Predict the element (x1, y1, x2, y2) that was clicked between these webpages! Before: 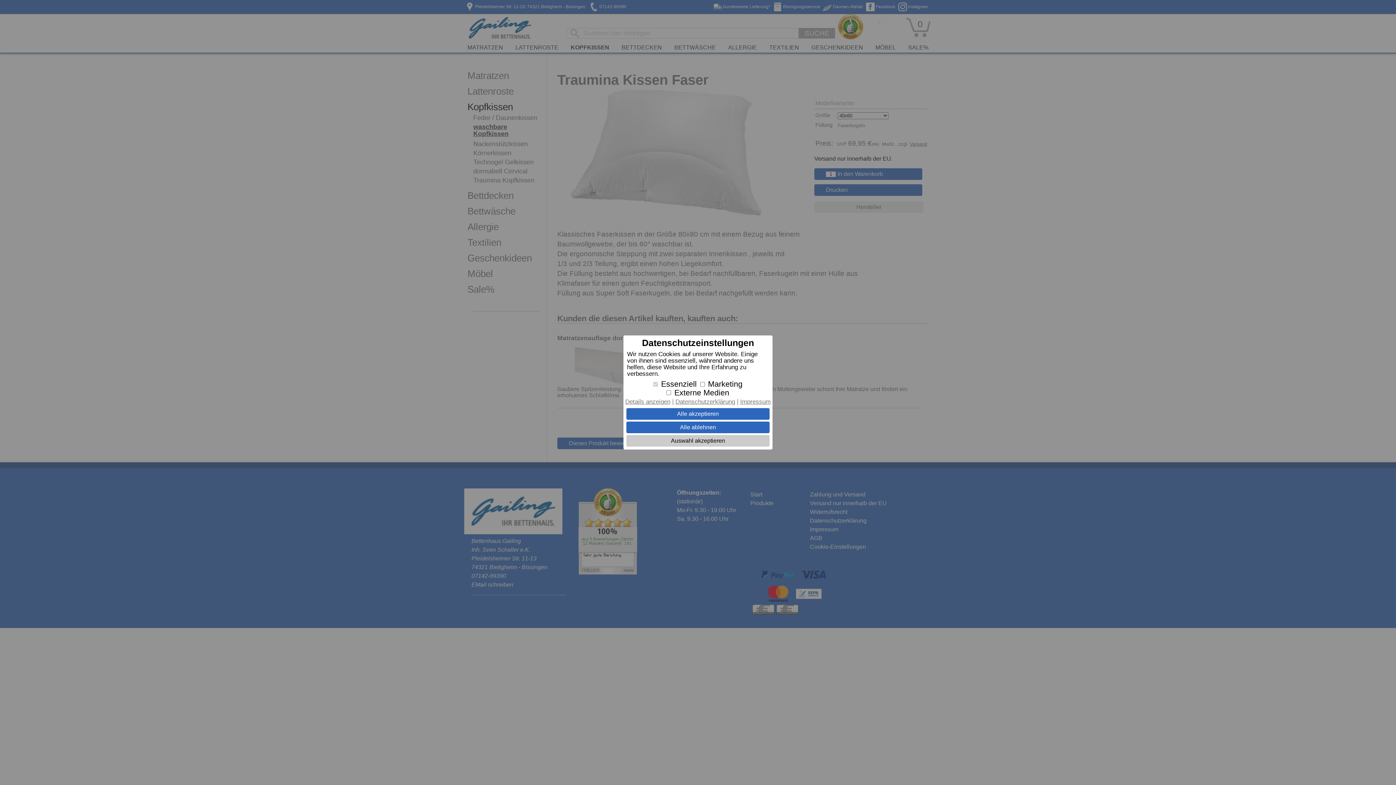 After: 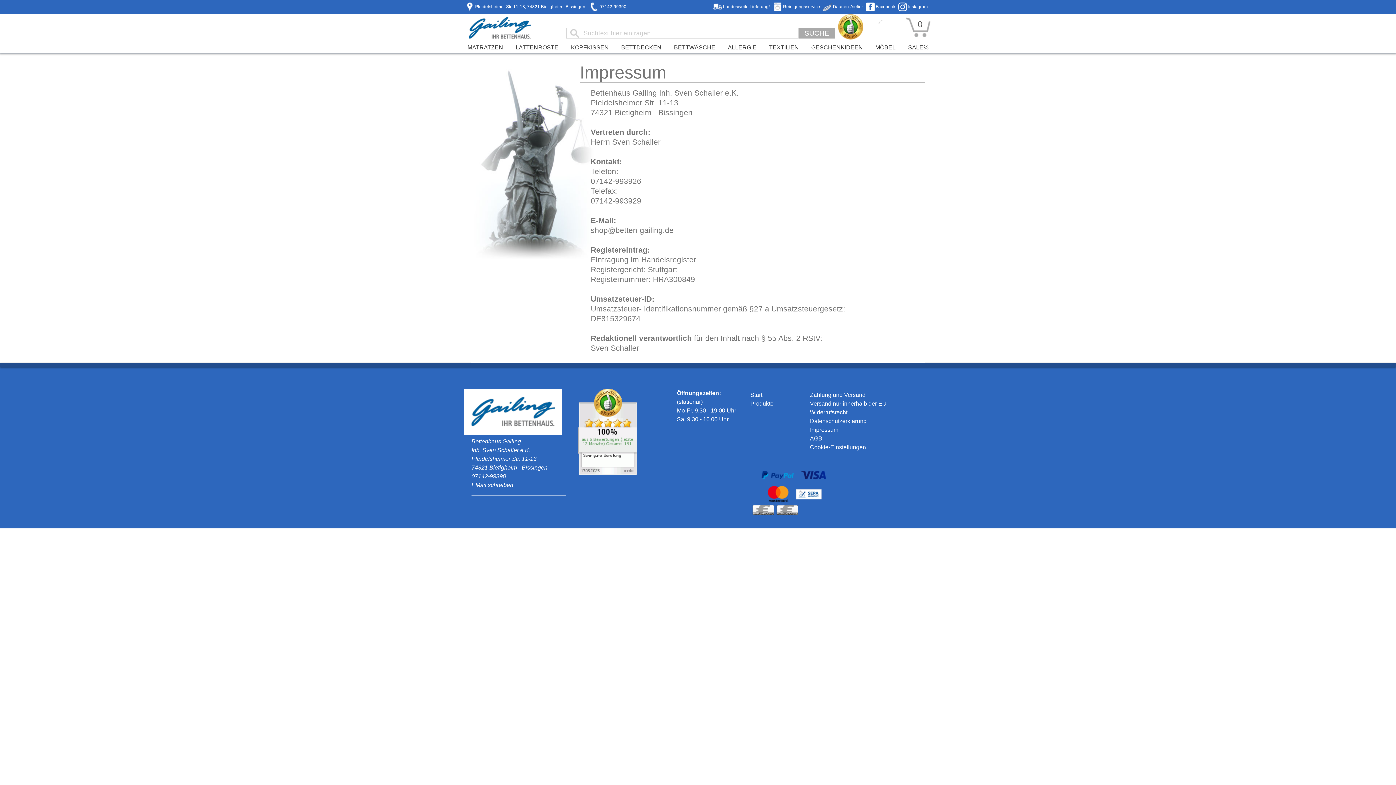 Action: label: Impressum bbox: (740, 398, 770, 405)